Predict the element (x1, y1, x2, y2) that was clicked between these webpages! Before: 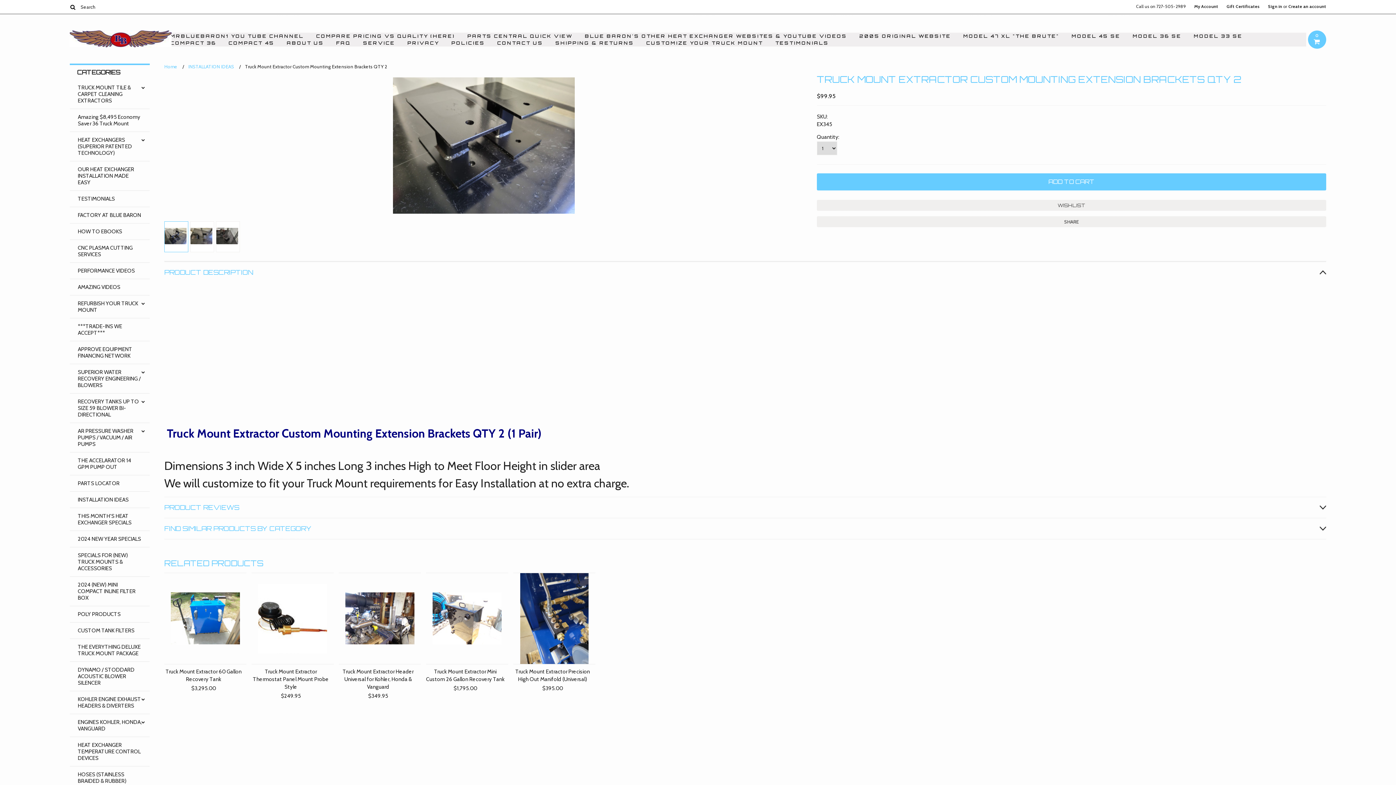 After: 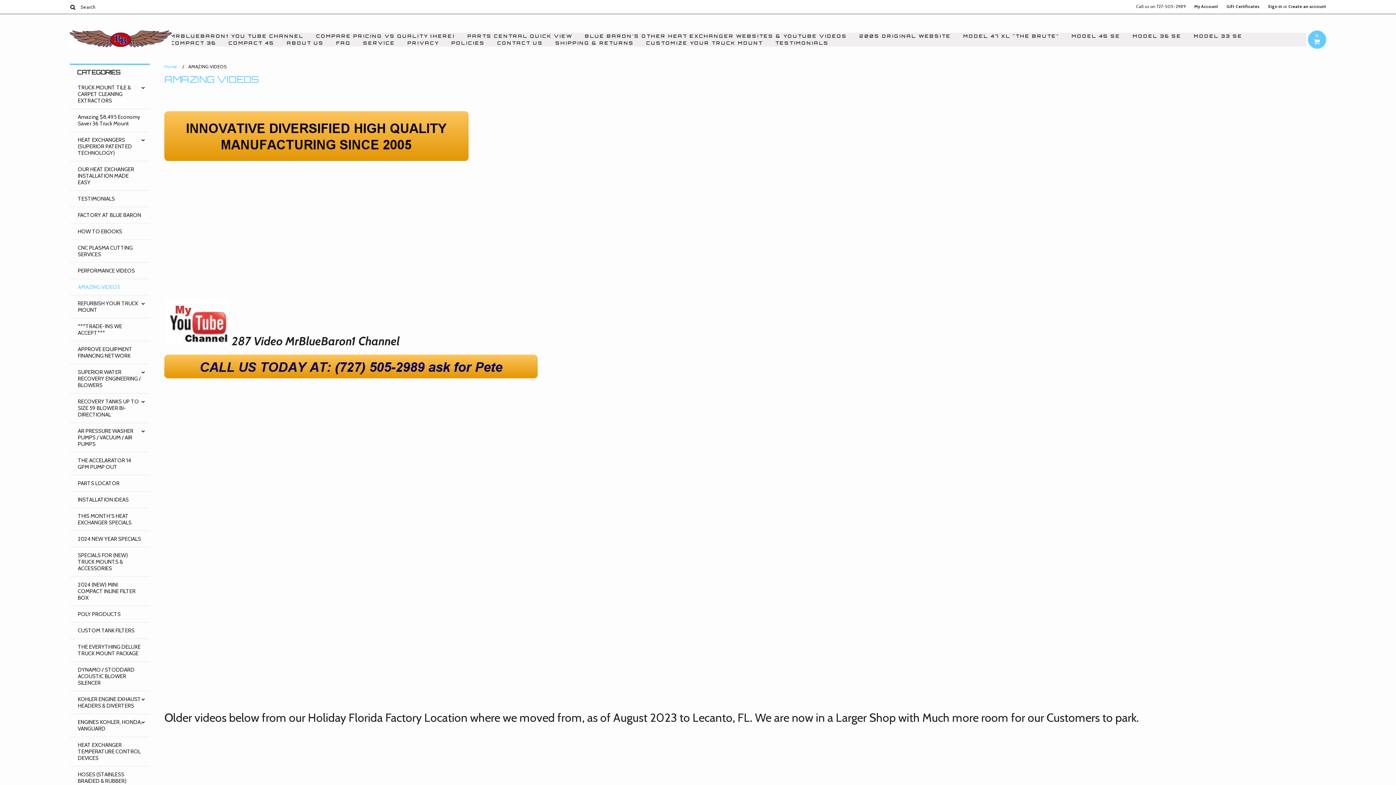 Action: bbox: (69, 279, 149, 295) label: AMAZING VIDEOS